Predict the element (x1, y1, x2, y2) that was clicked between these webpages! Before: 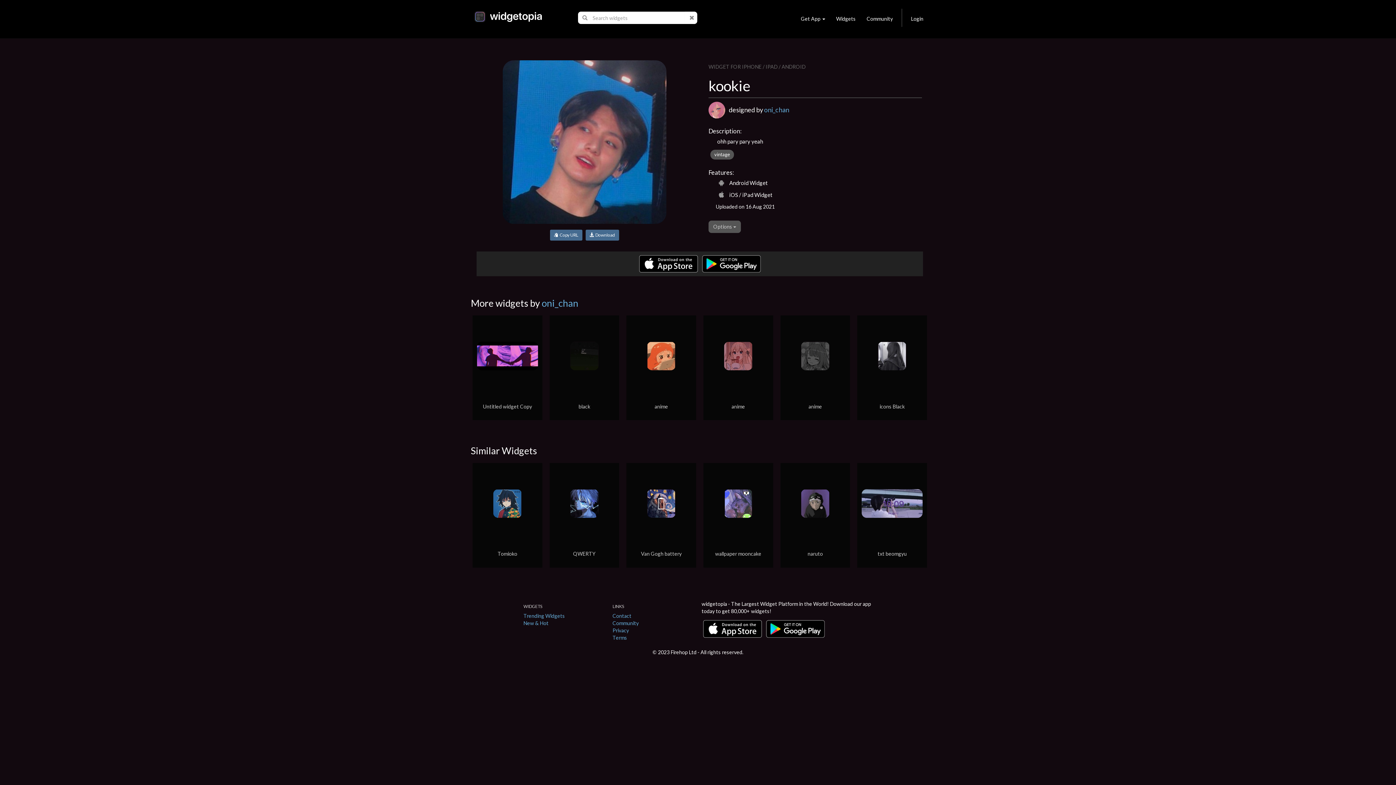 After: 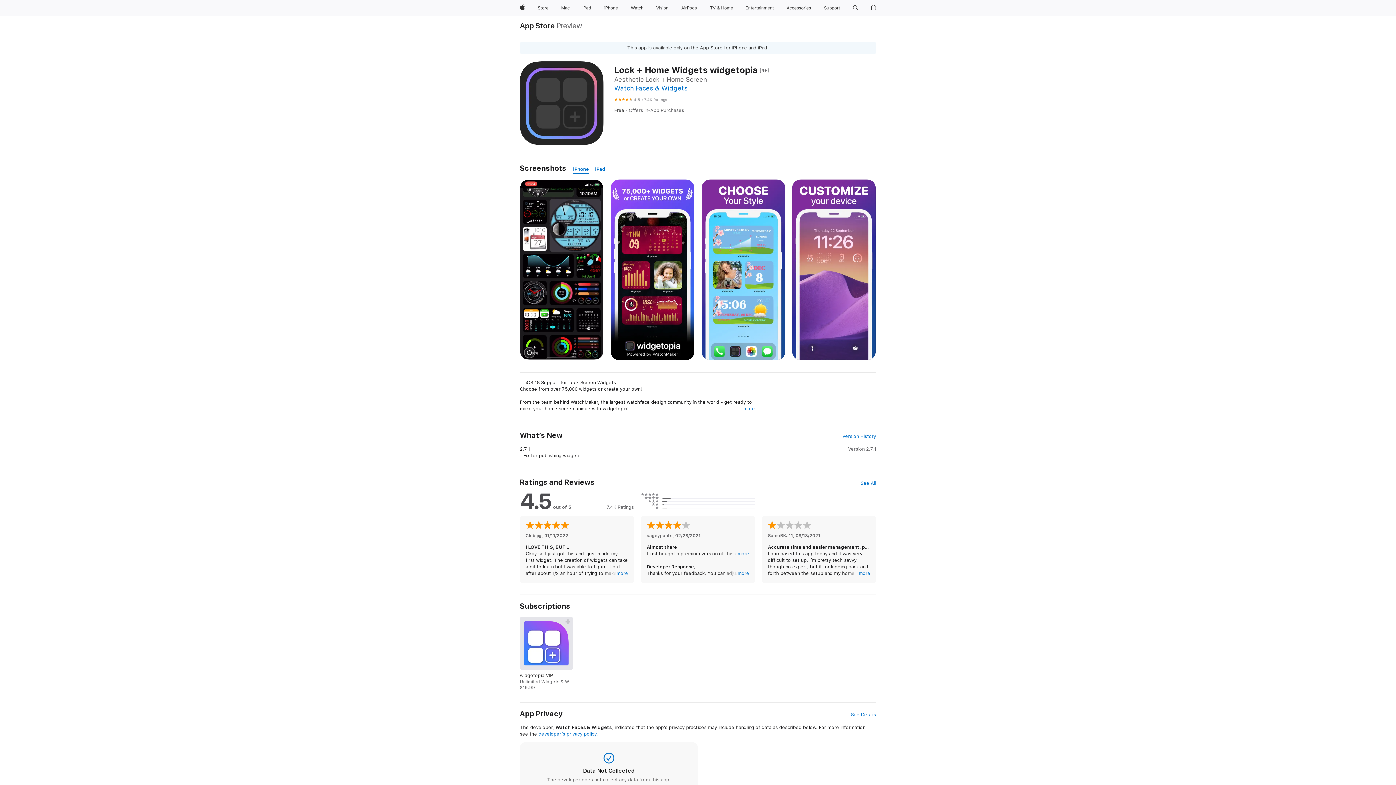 Action: label:   Download bbox: (585, 229, 619, 240)